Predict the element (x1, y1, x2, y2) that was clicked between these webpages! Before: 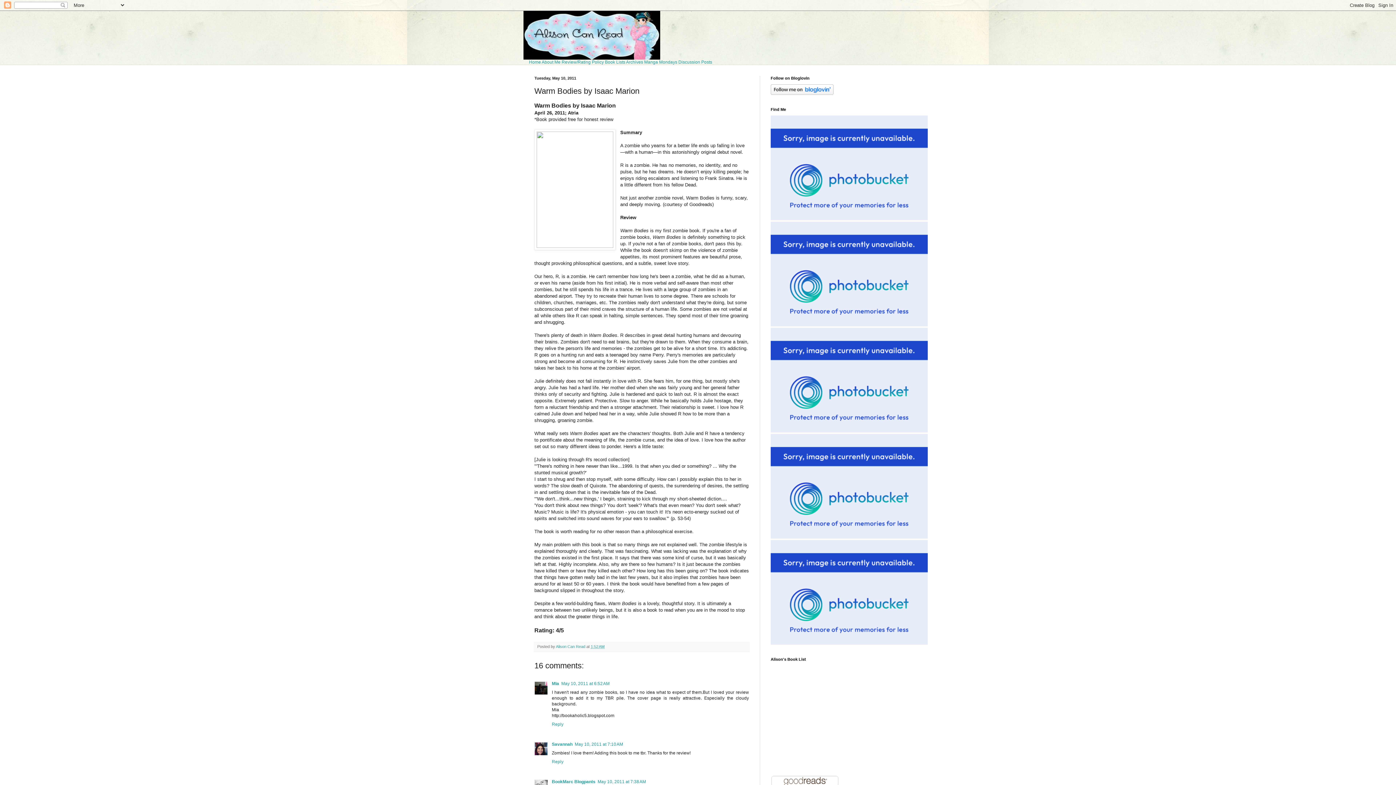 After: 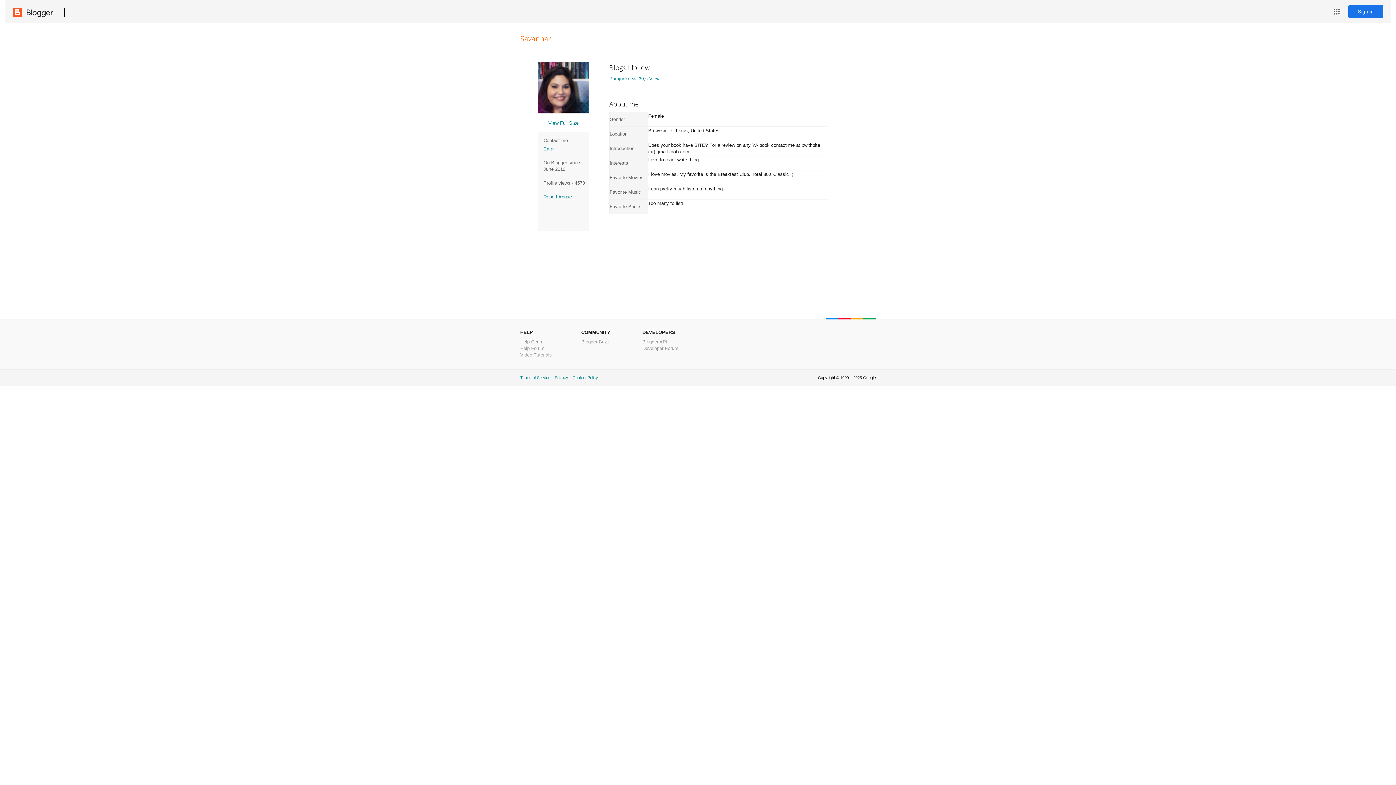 Action: bbox: (552, 742, 572, 747) label: Savannah